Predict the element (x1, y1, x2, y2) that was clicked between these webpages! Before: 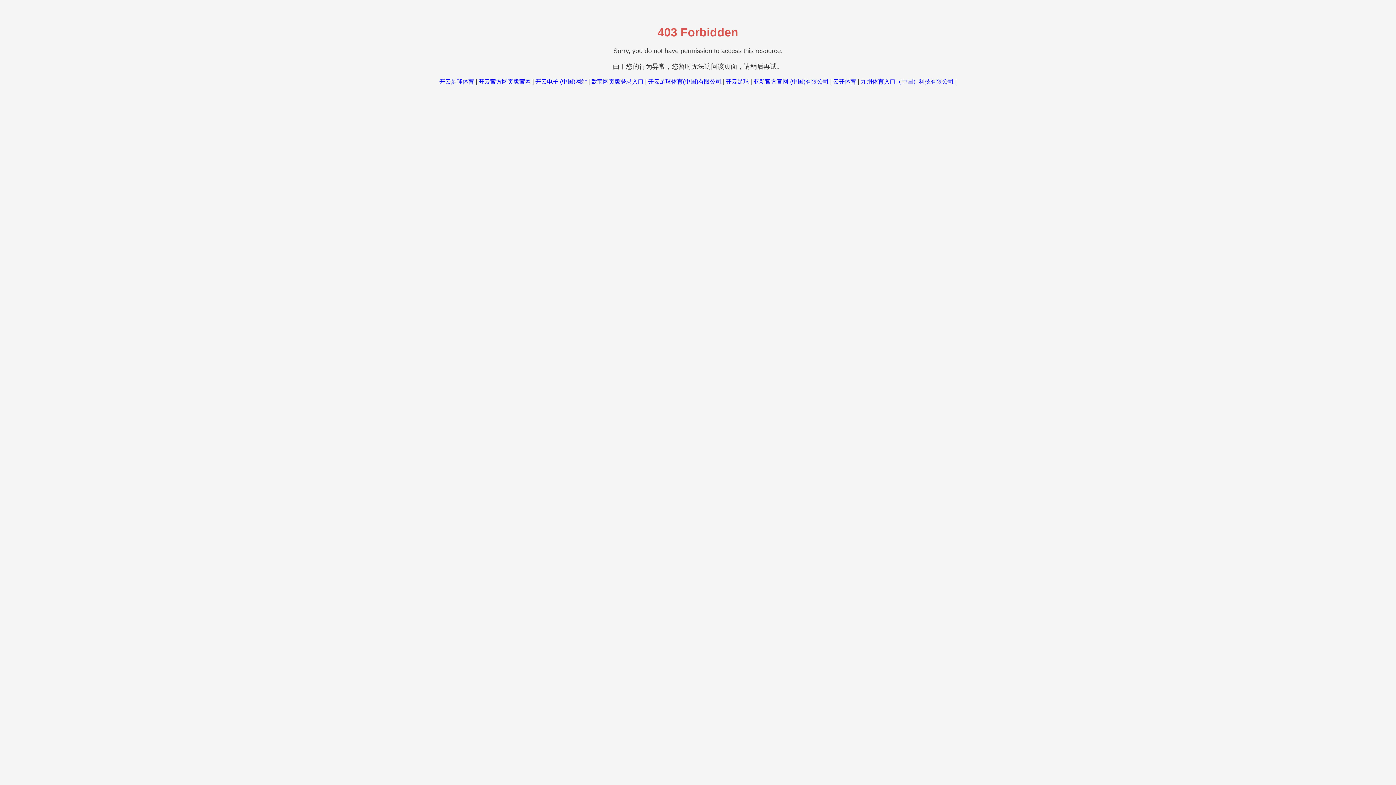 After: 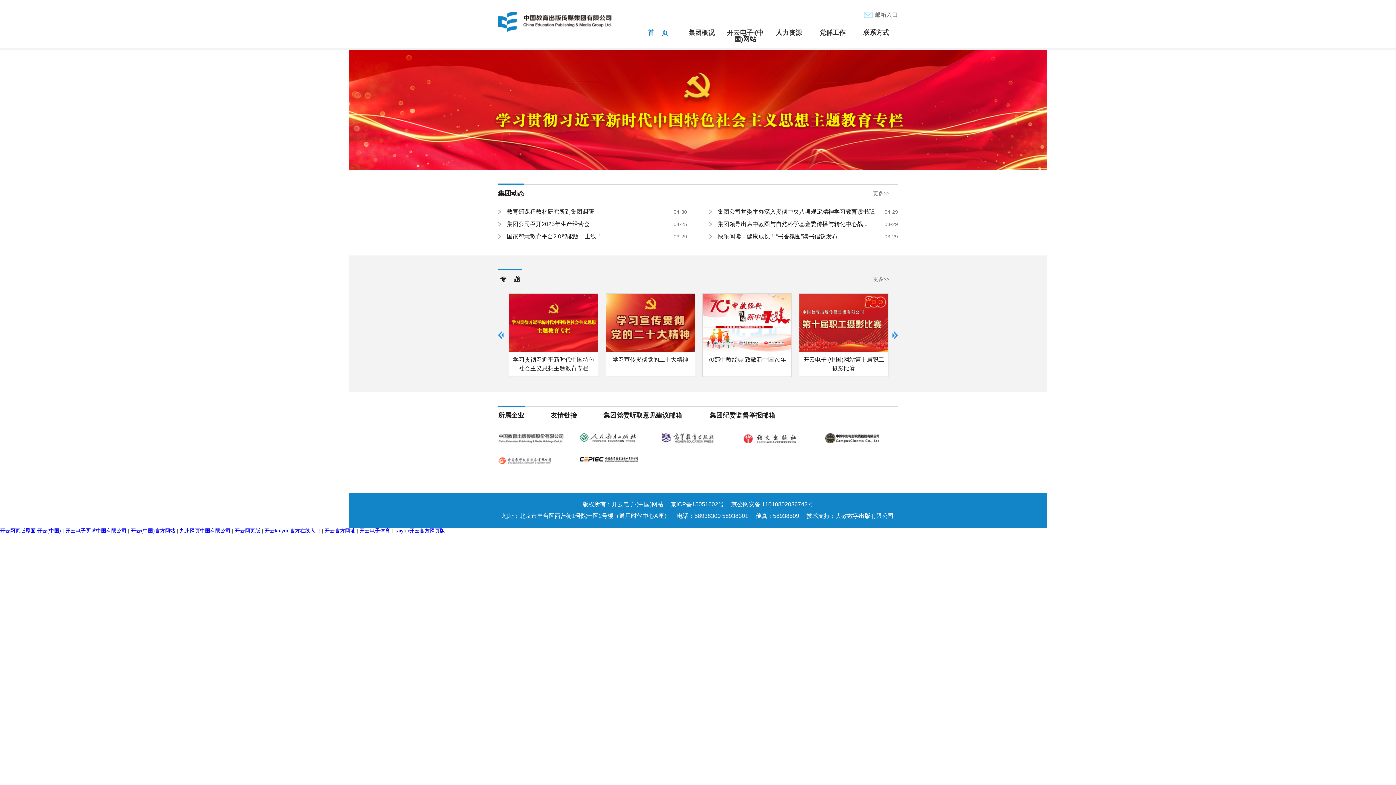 Action: label: 开云电子·(中国)网站 bbox: (535, 78, 587, 84)